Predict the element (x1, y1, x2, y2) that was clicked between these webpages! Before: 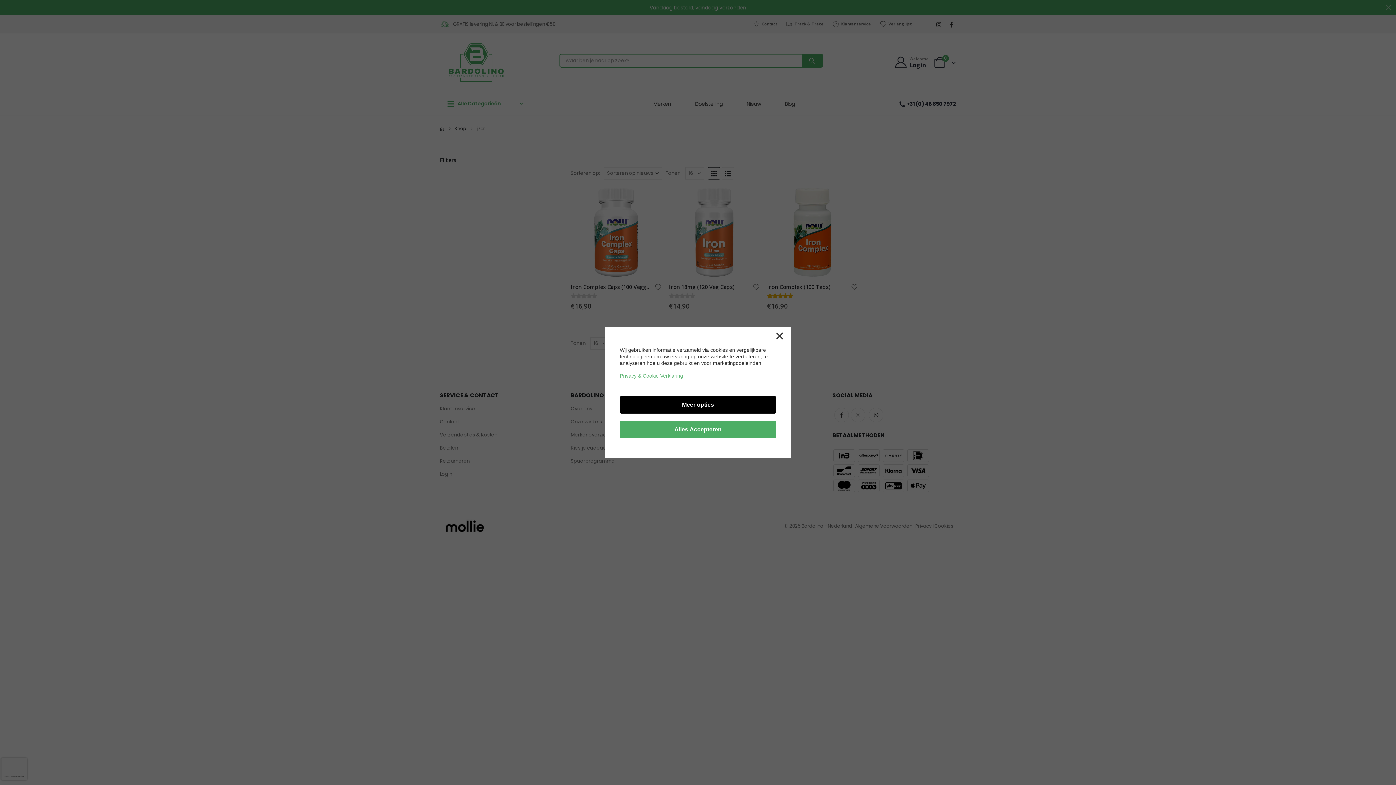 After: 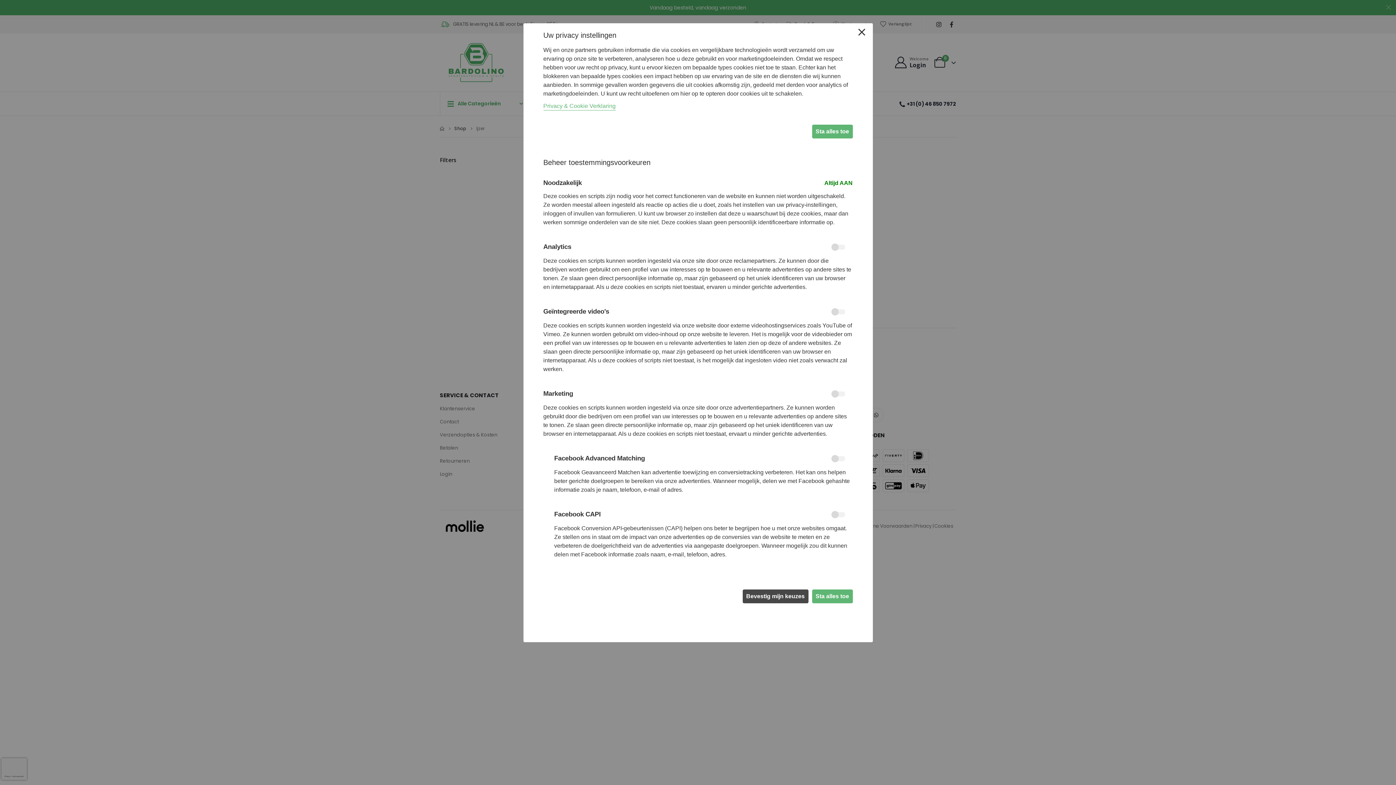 Action: label: Meer opties bbox: (620, 396, 776, 413)